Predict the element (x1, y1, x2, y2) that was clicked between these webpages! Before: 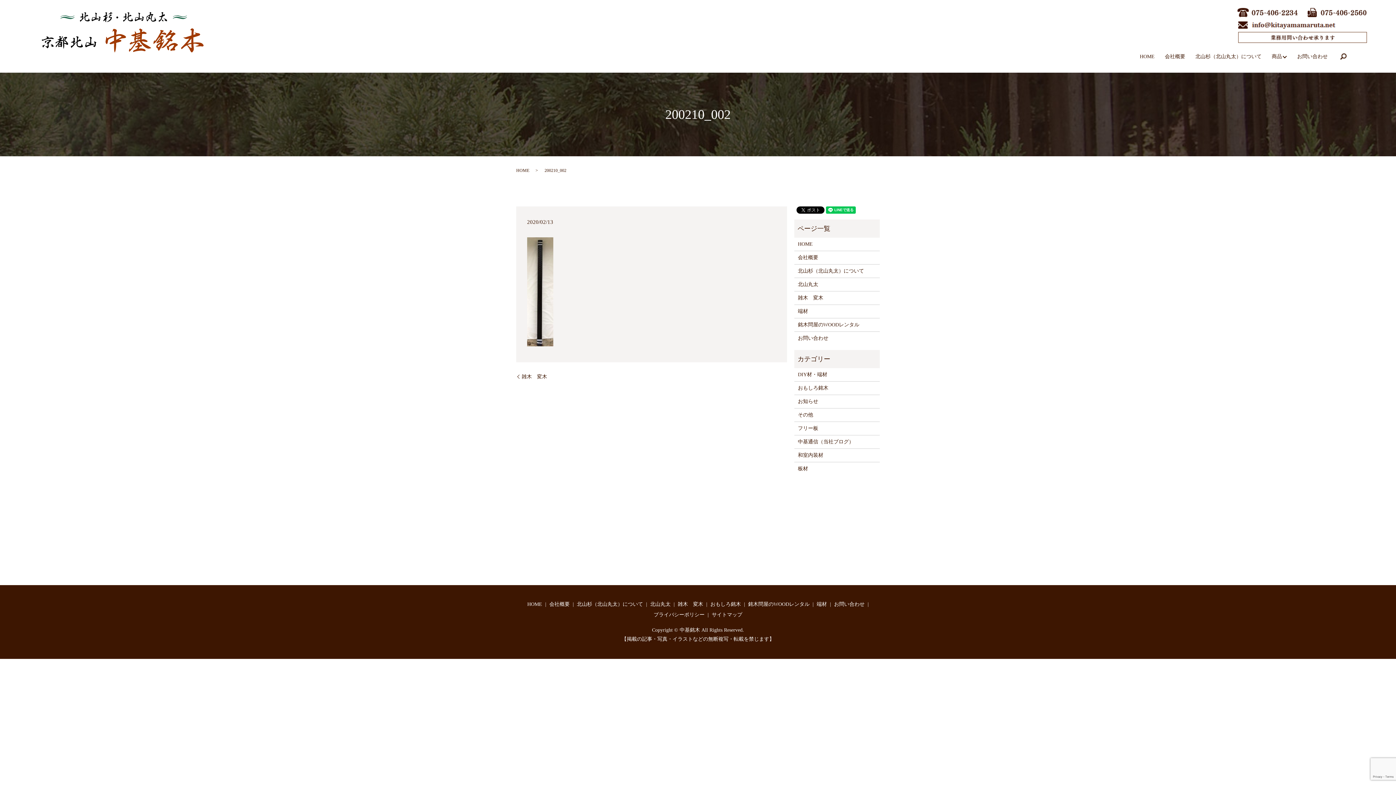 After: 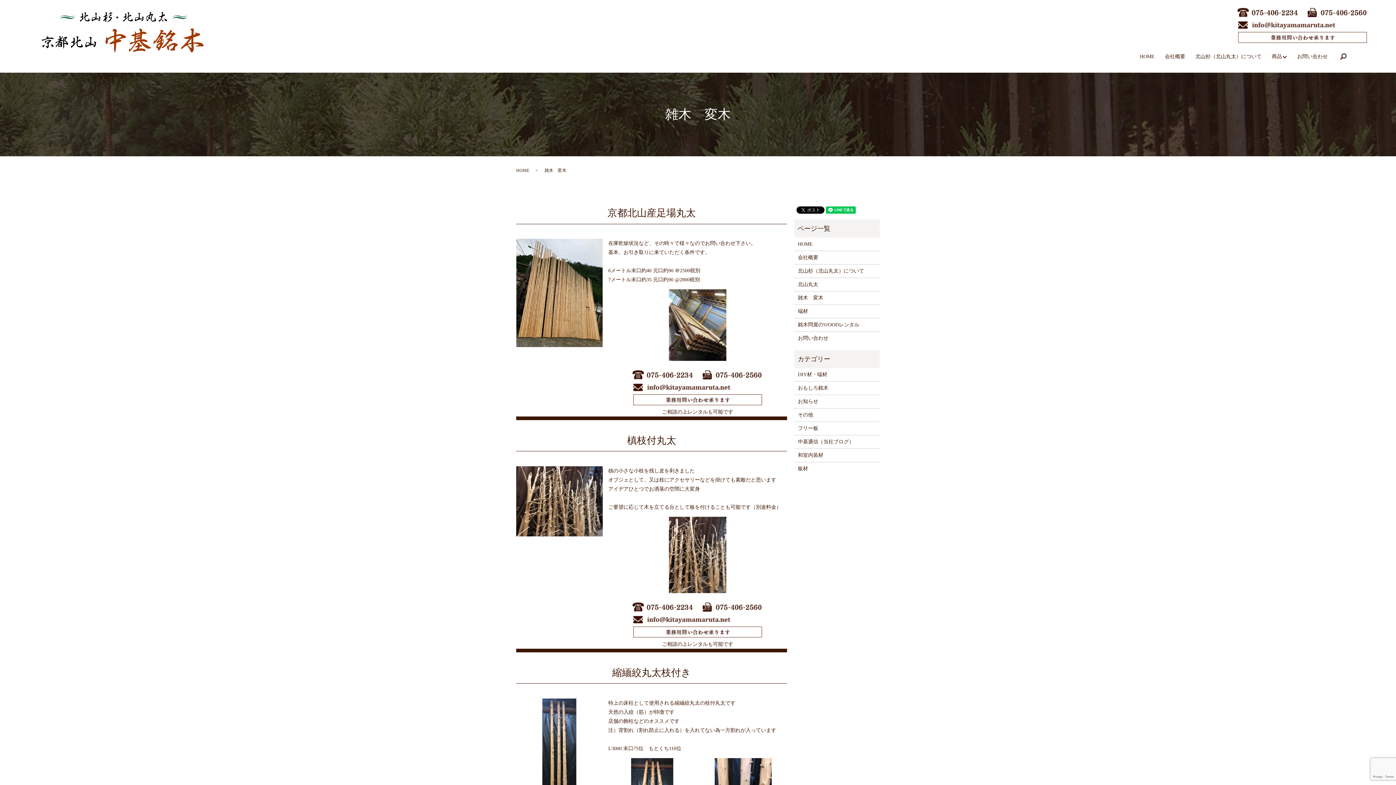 Action: bbox: (798, 294, 876, 302) label: 雑木　変木